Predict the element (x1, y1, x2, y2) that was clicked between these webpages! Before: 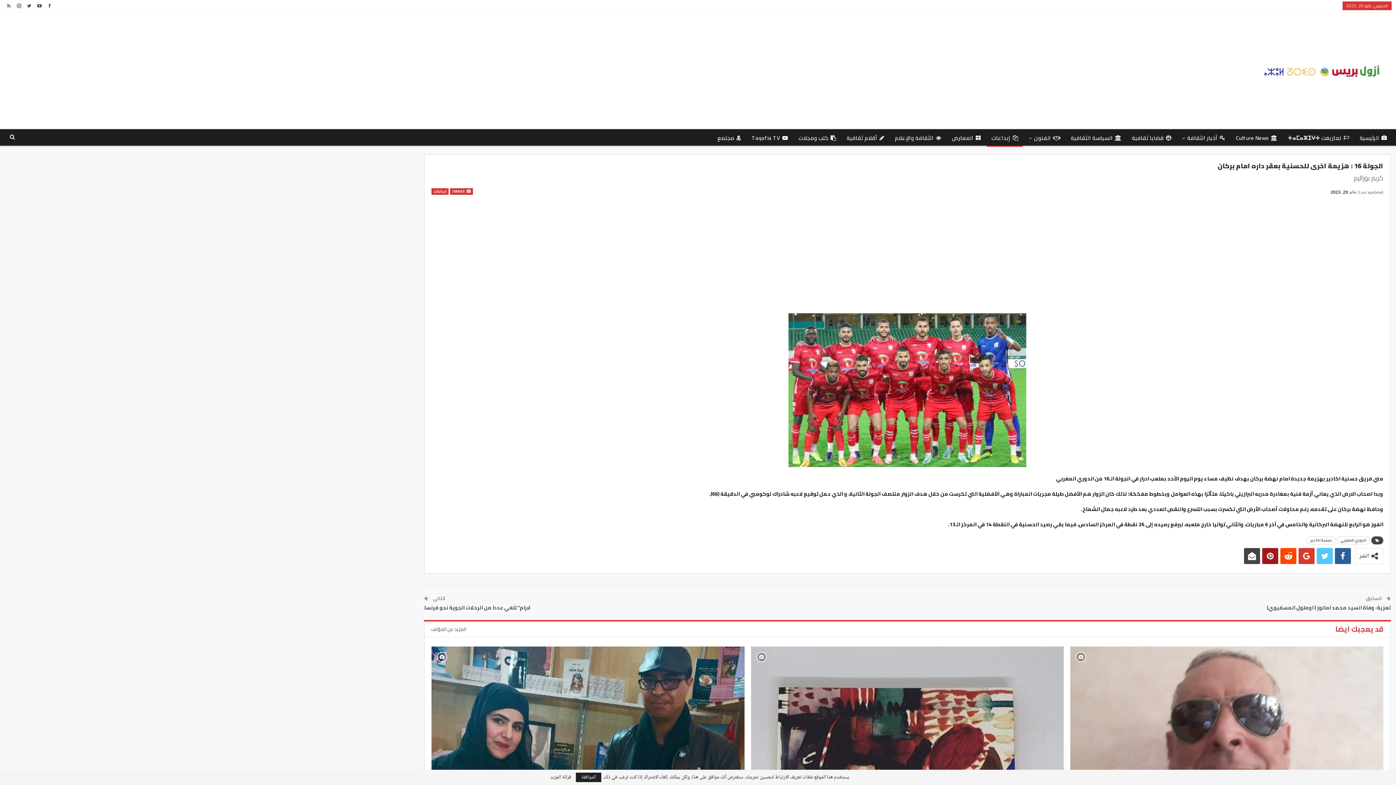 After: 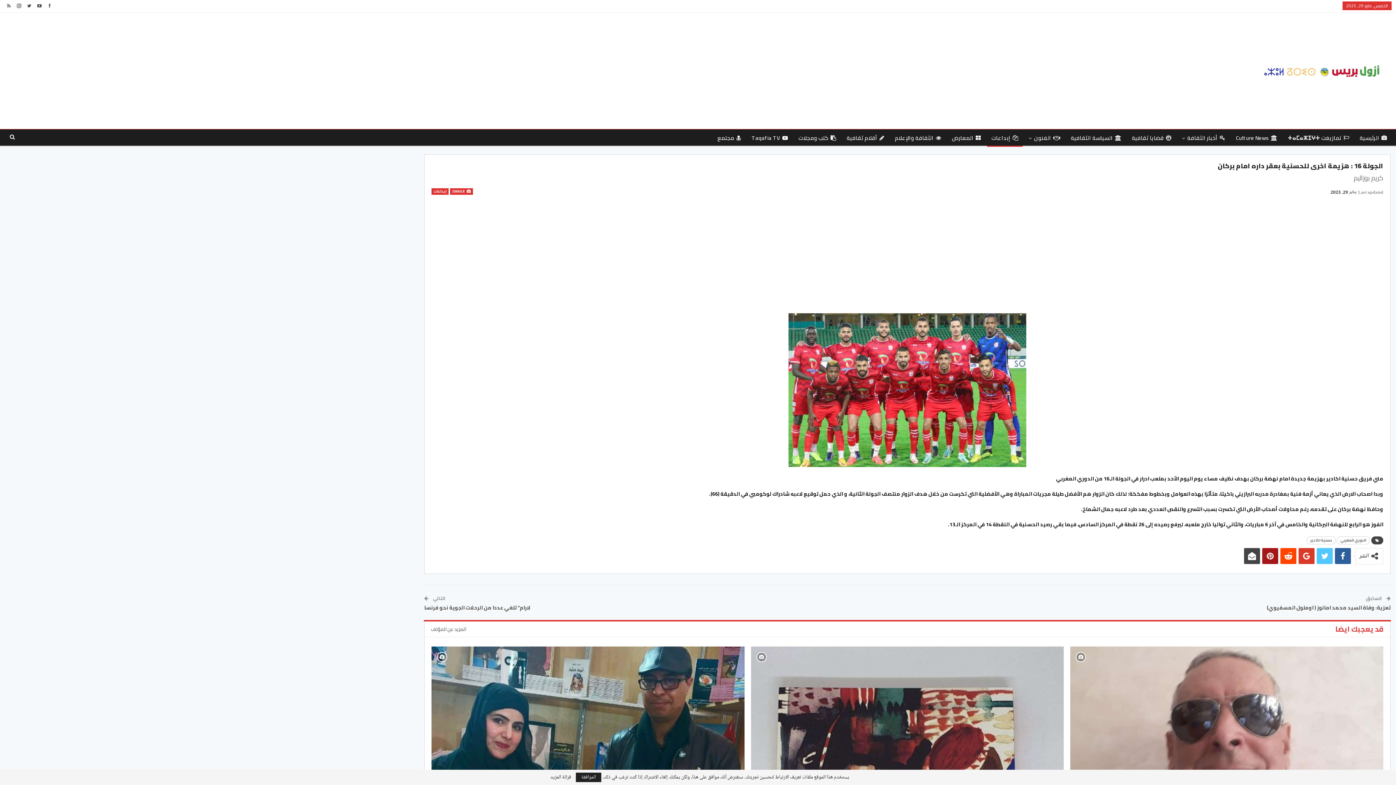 Action: bbox: (45, 2, 54, 8)